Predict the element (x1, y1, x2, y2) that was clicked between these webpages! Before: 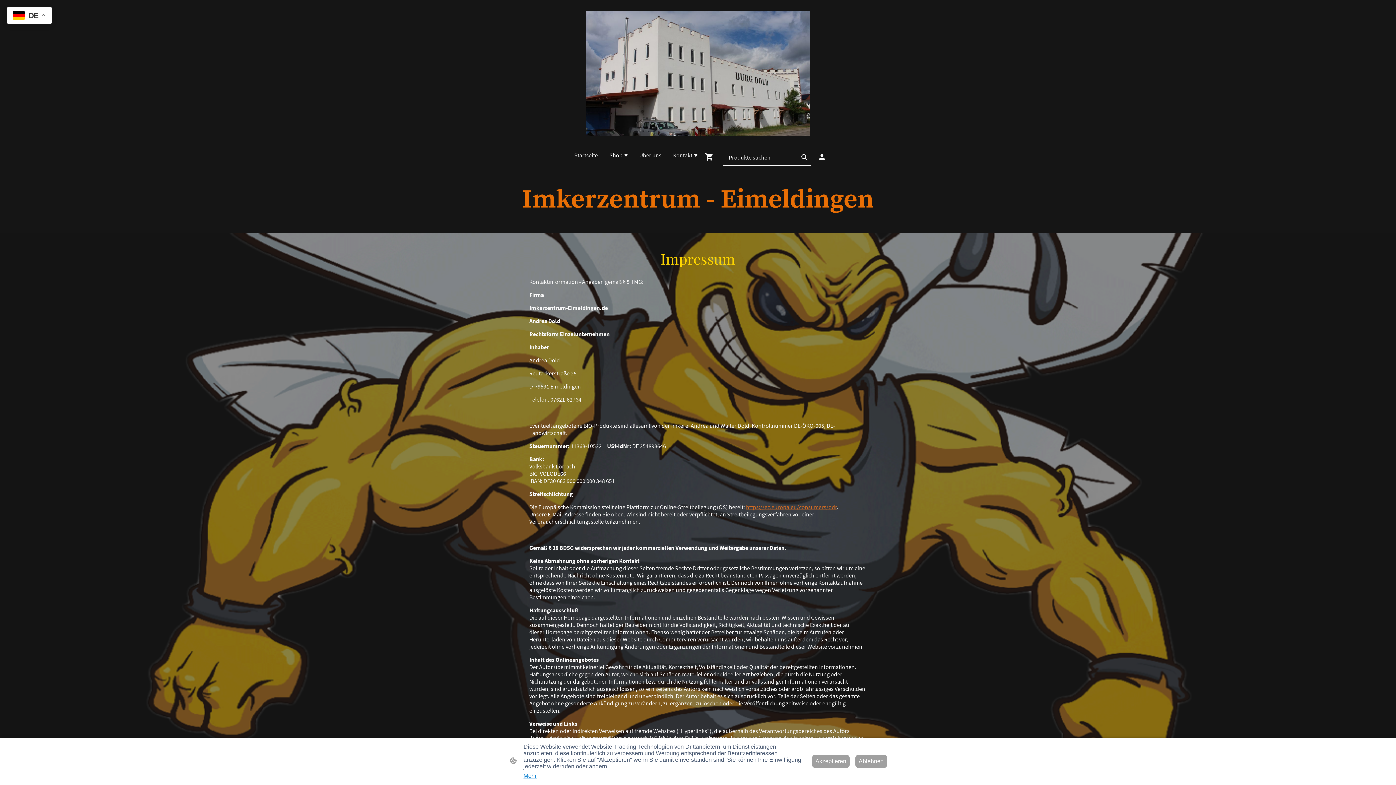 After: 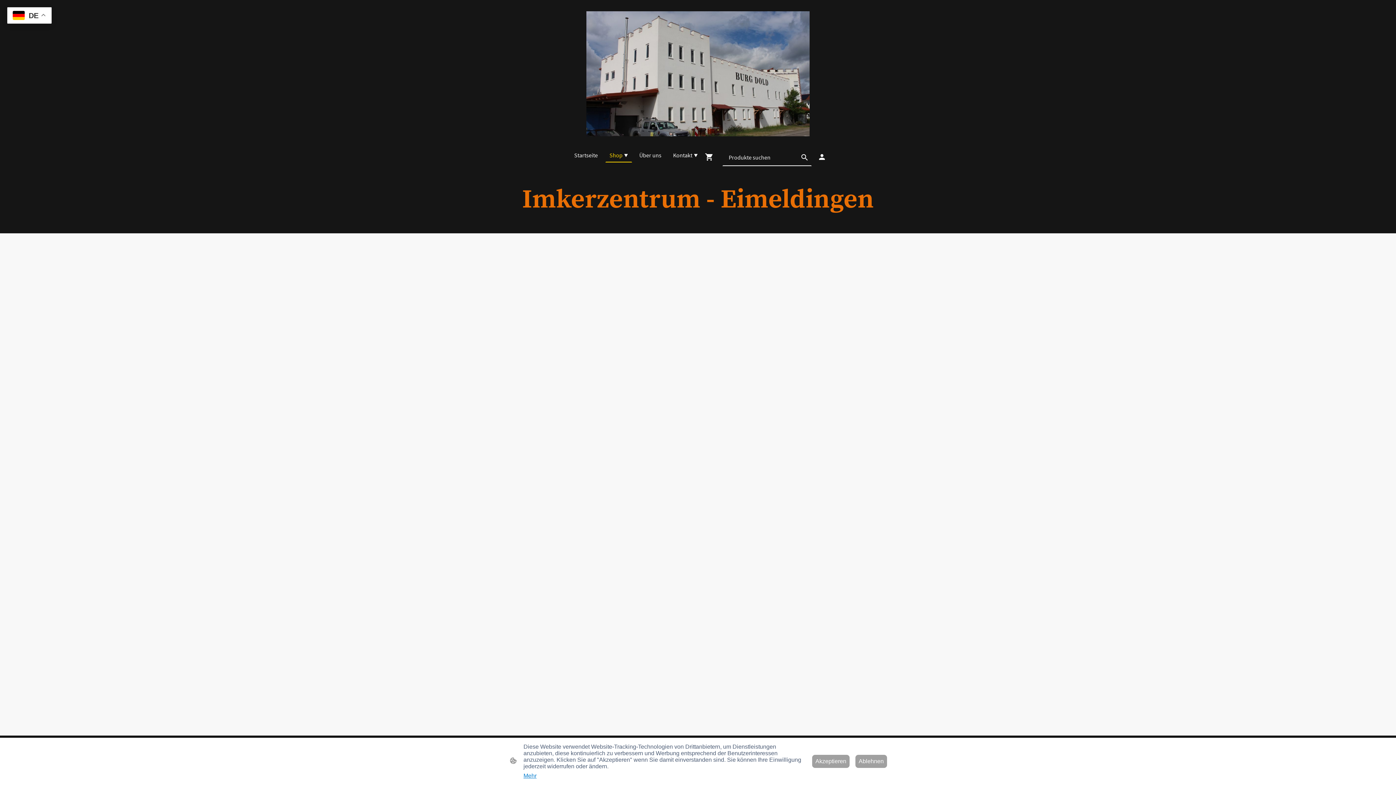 Action: bbox: (704, 152, 716, 161)